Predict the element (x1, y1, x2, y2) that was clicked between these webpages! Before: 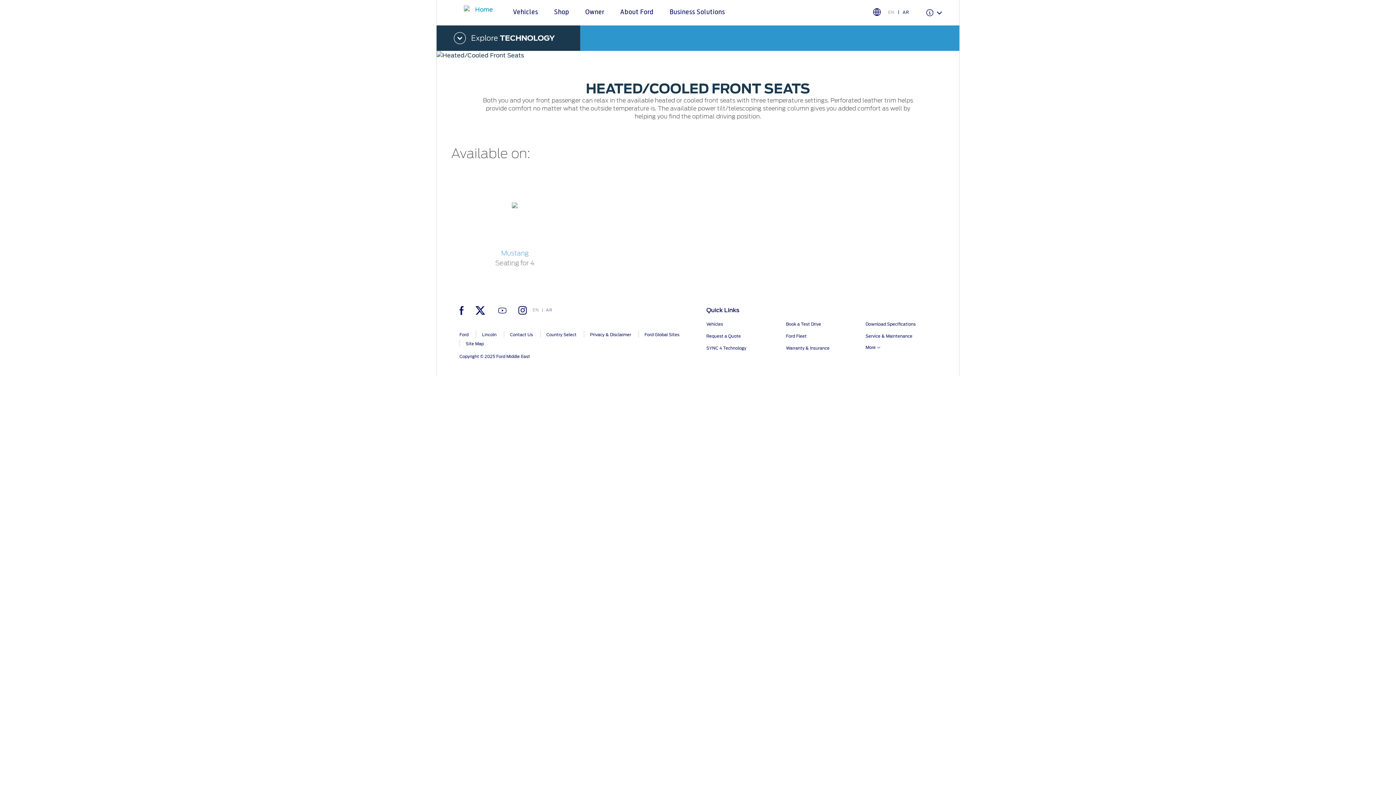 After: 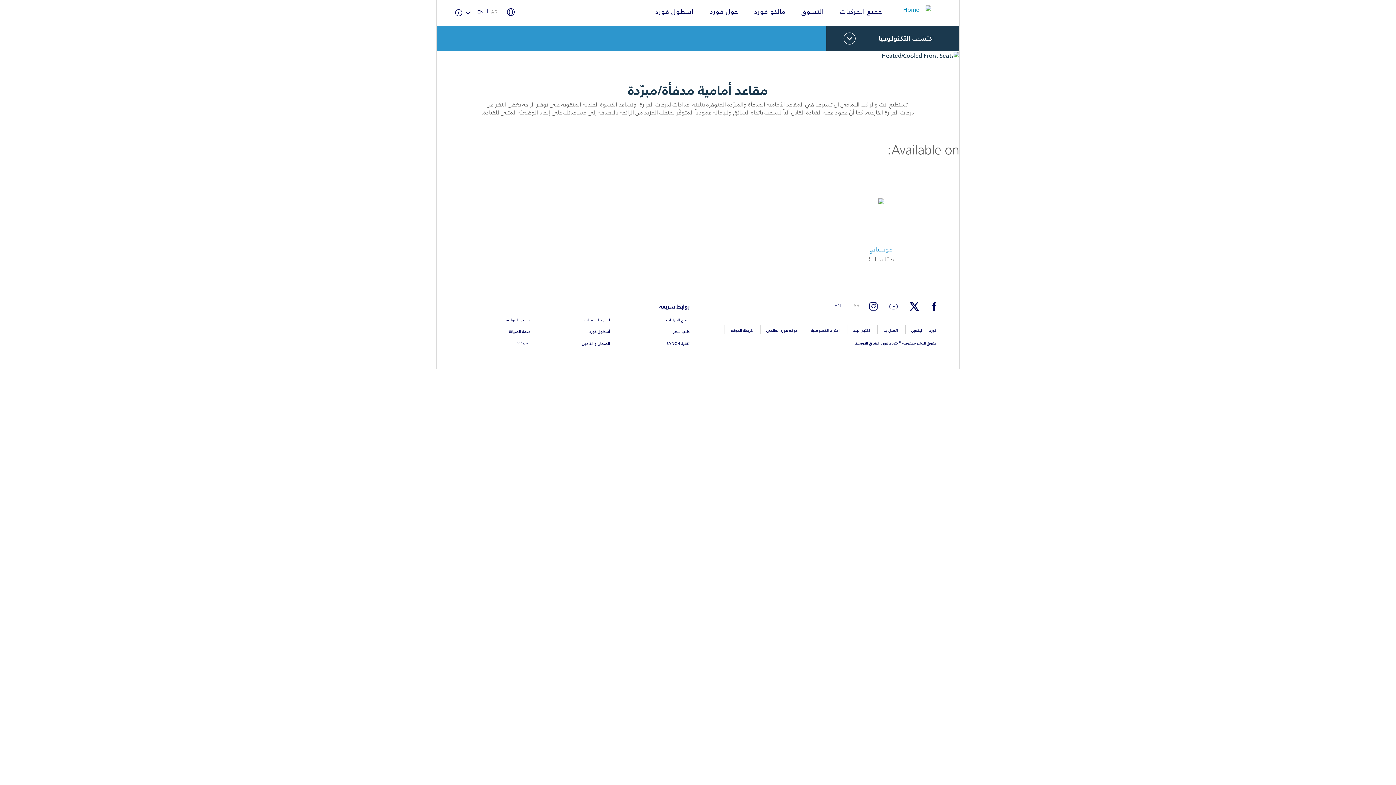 Action: label: AR bbox: (902, 9, 909, 14)